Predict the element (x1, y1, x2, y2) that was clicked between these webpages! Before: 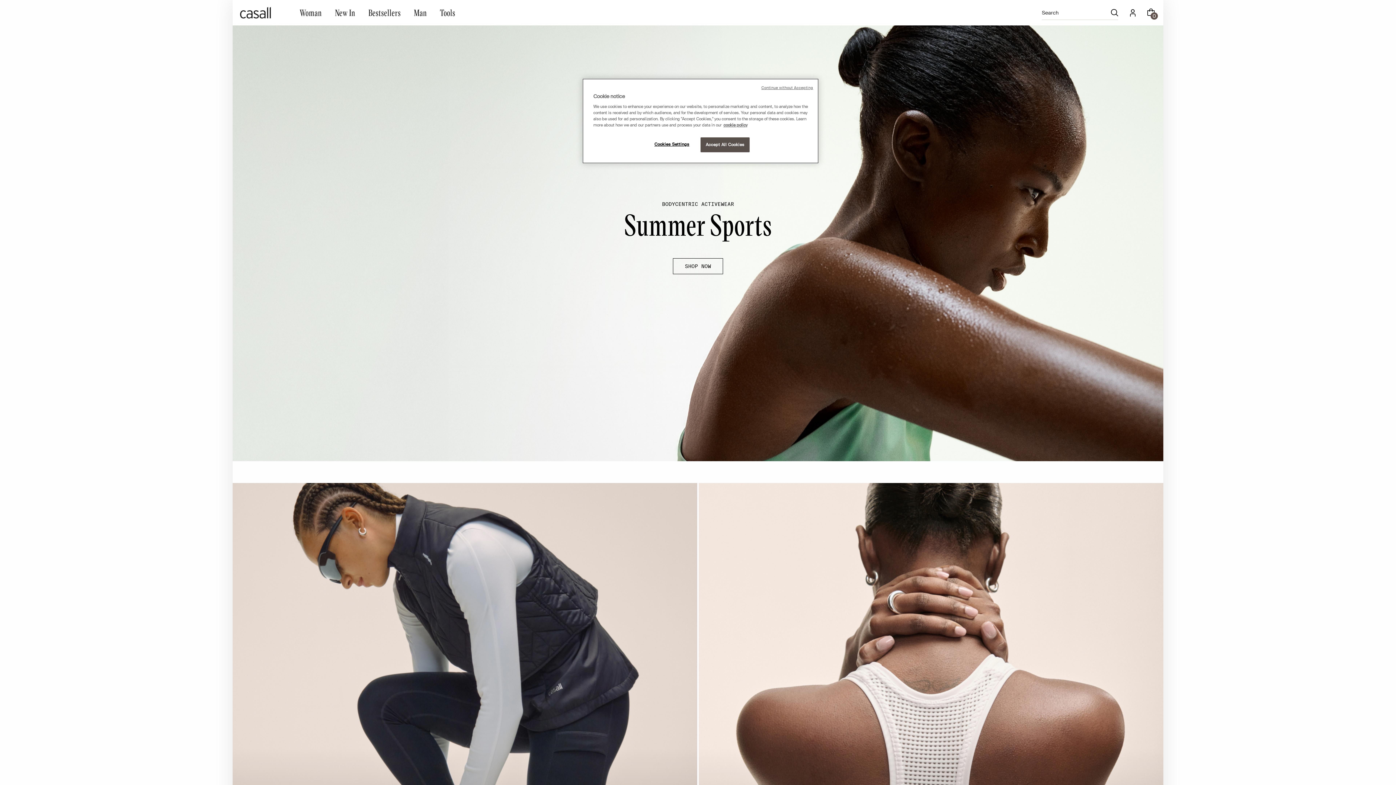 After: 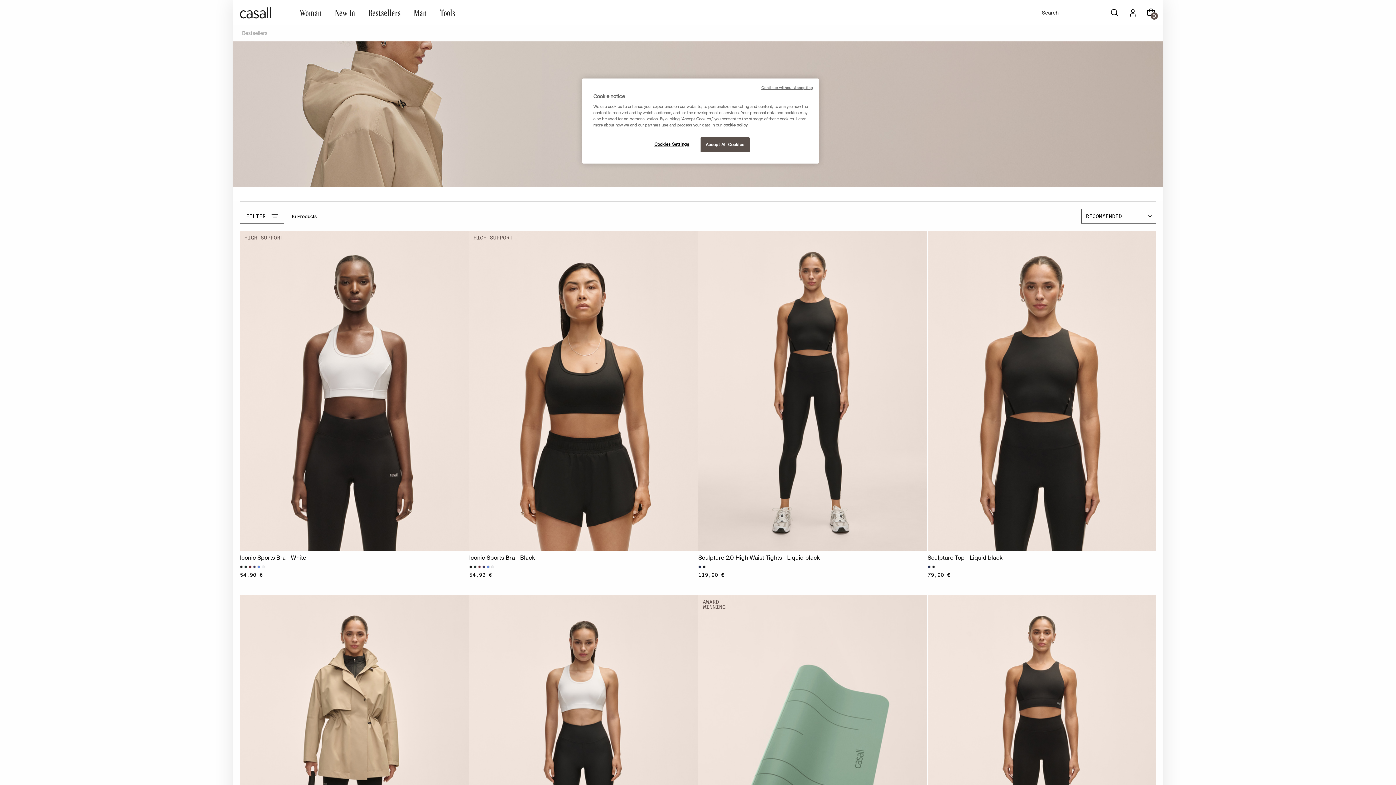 Action: label: Bestsellers bbox: (363, 0, 405, 25)